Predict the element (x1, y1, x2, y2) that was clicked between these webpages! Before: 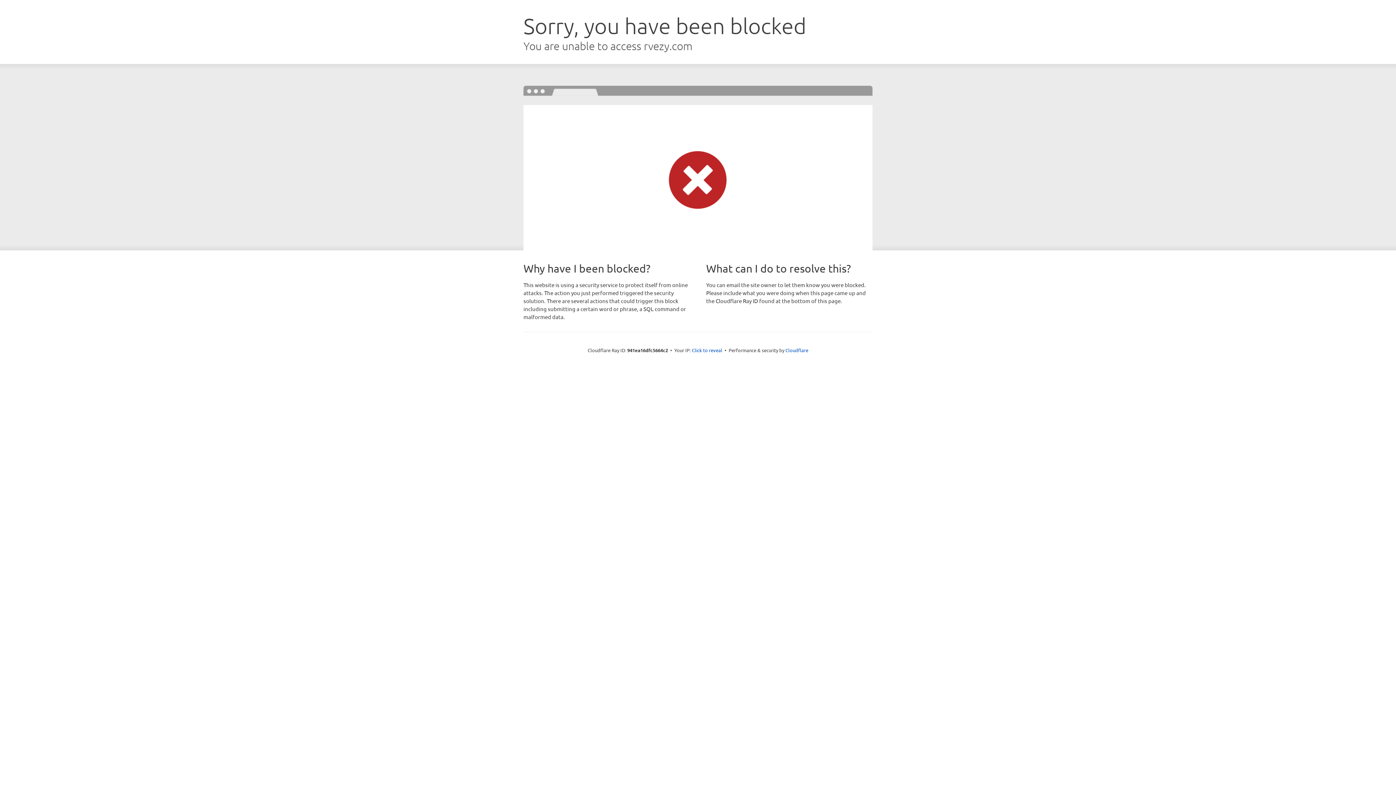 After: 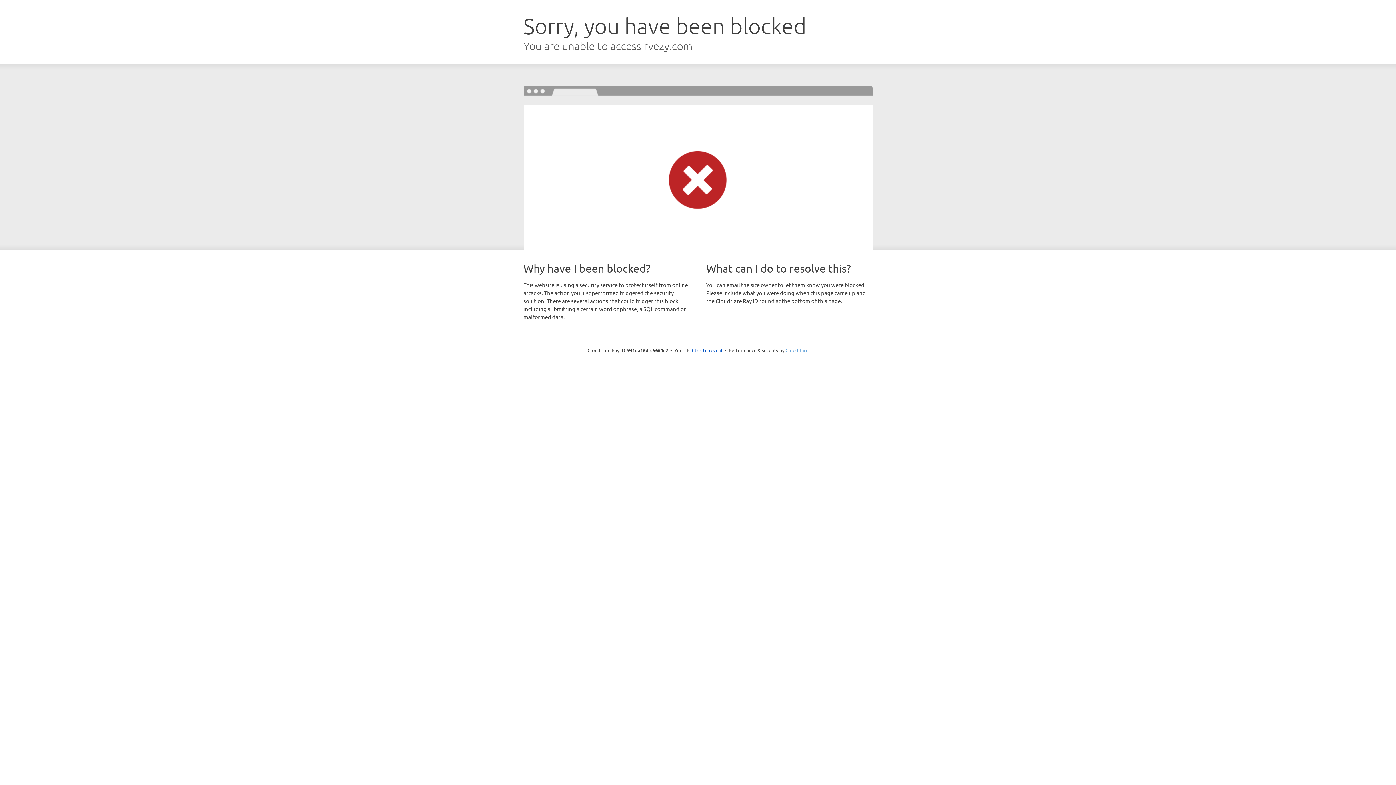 Action: label: Cloudflare bbox: (785, 347, 808, 353)